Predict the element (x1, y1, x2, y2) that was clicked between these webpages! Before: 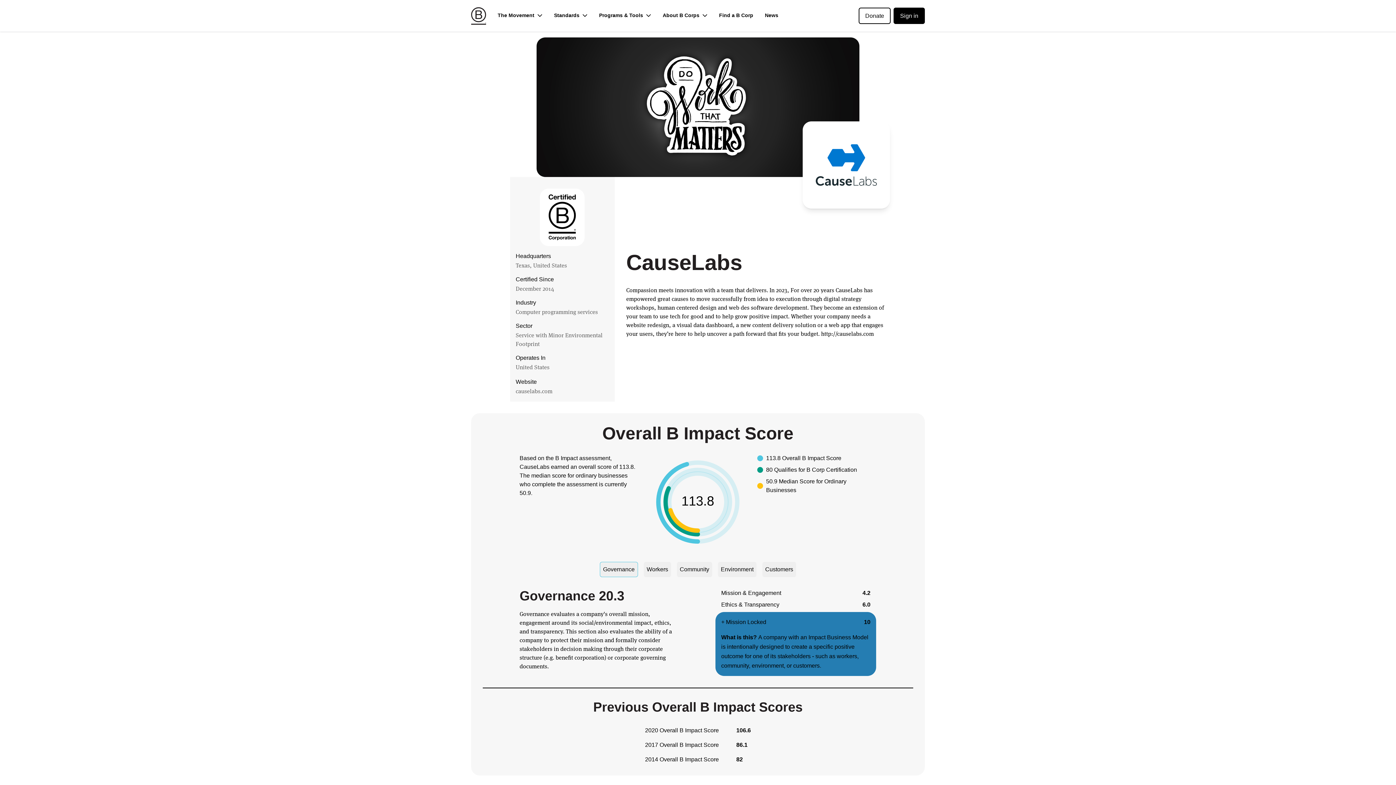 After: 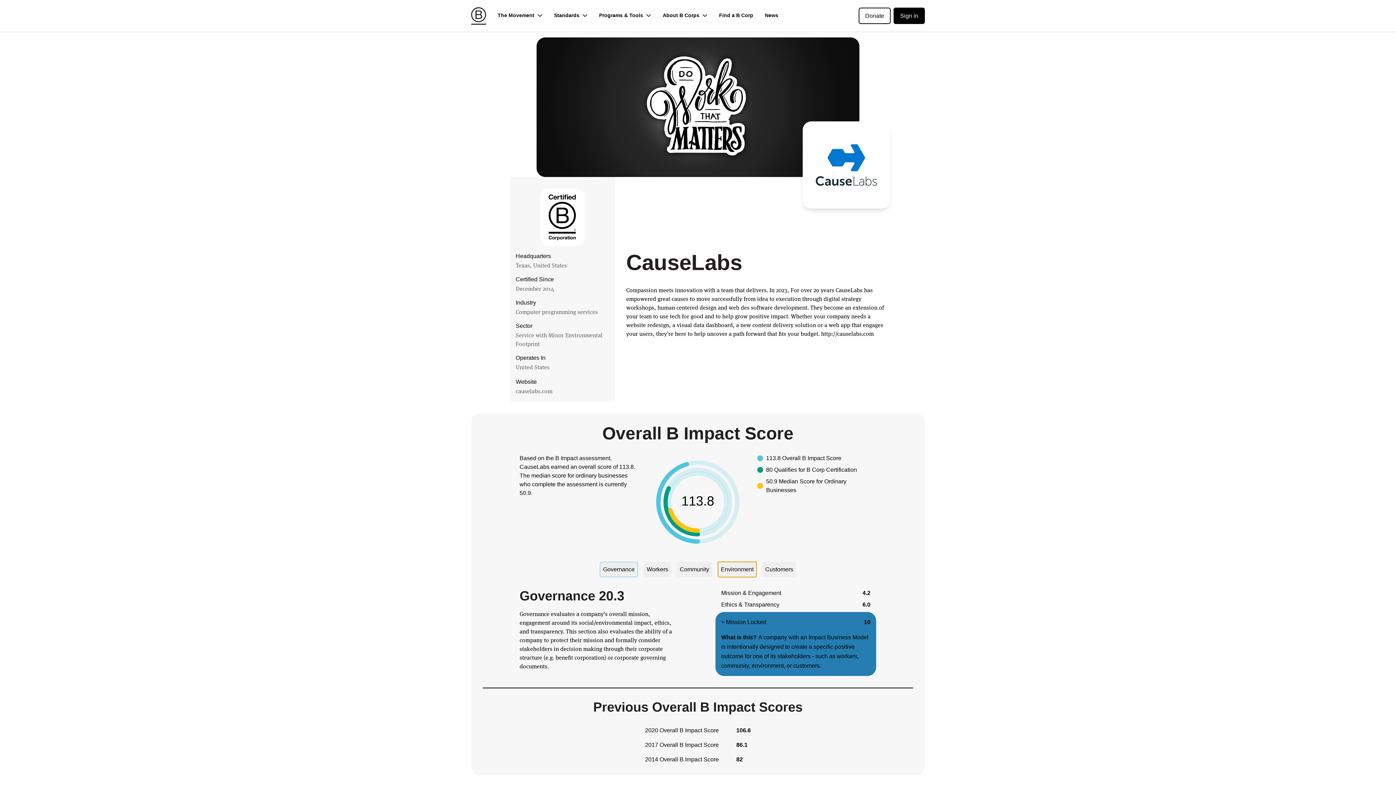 Action: bbox: (718, 562, 756, 577) label: Environment